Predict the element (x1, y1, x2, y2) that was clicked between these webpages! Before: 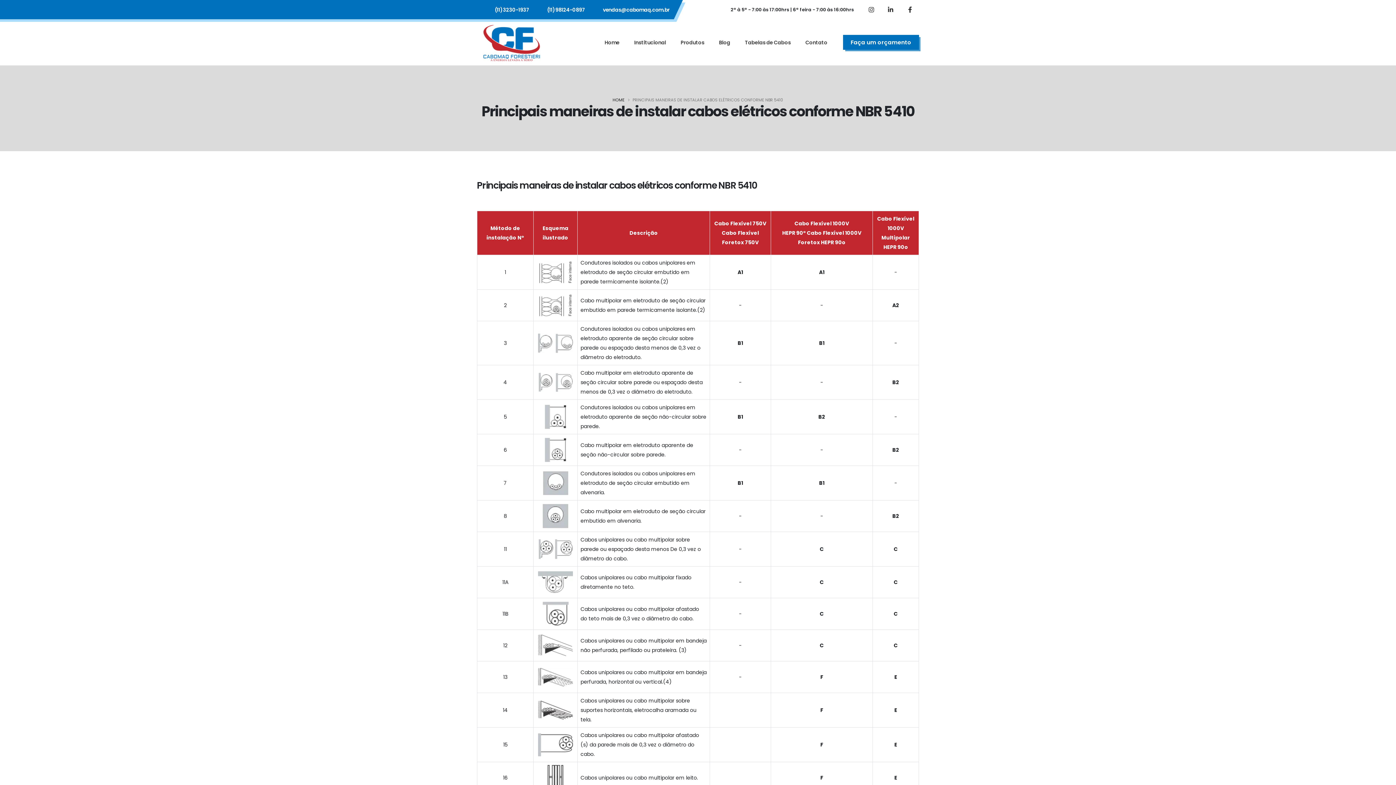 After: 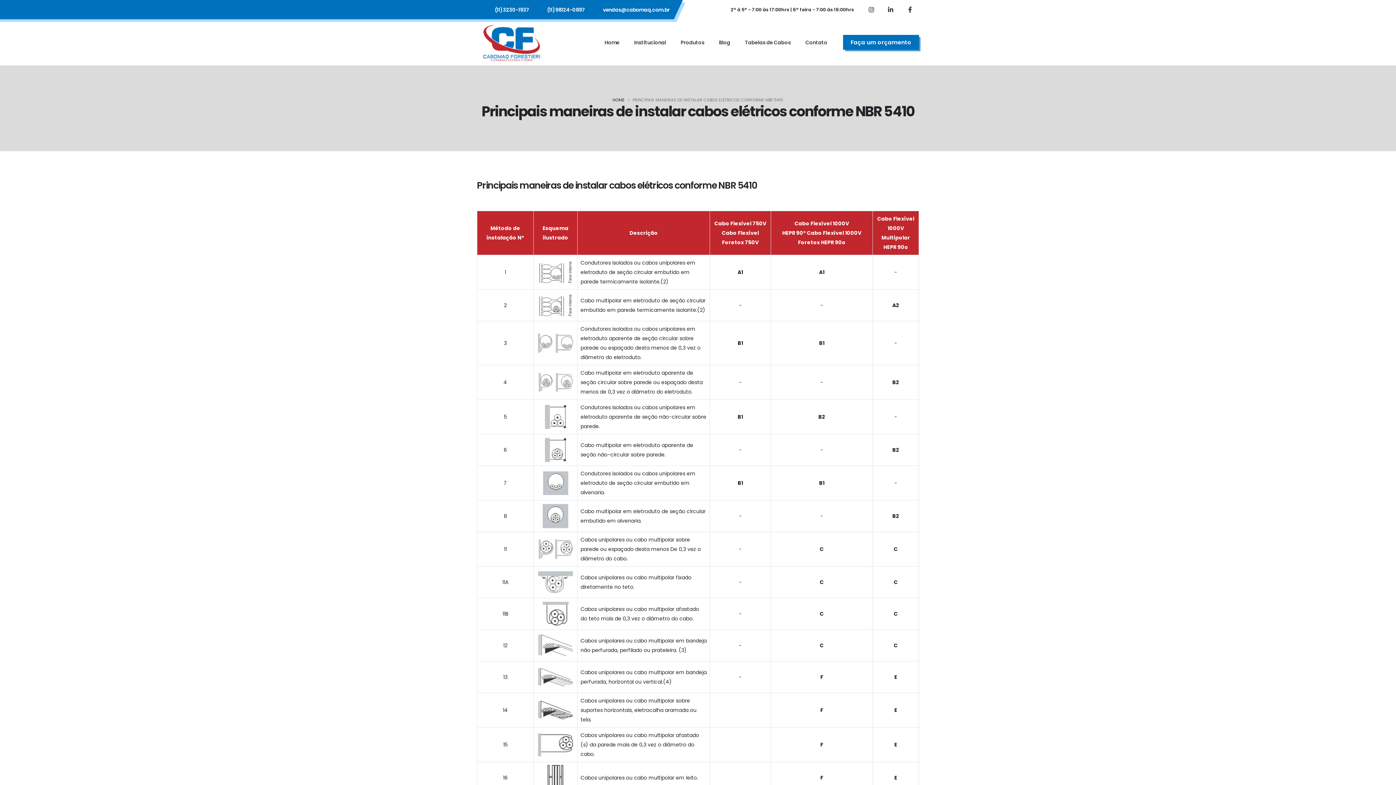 Action: label: (11) 3230-1937 bbox: (494, 5, 529, 14)